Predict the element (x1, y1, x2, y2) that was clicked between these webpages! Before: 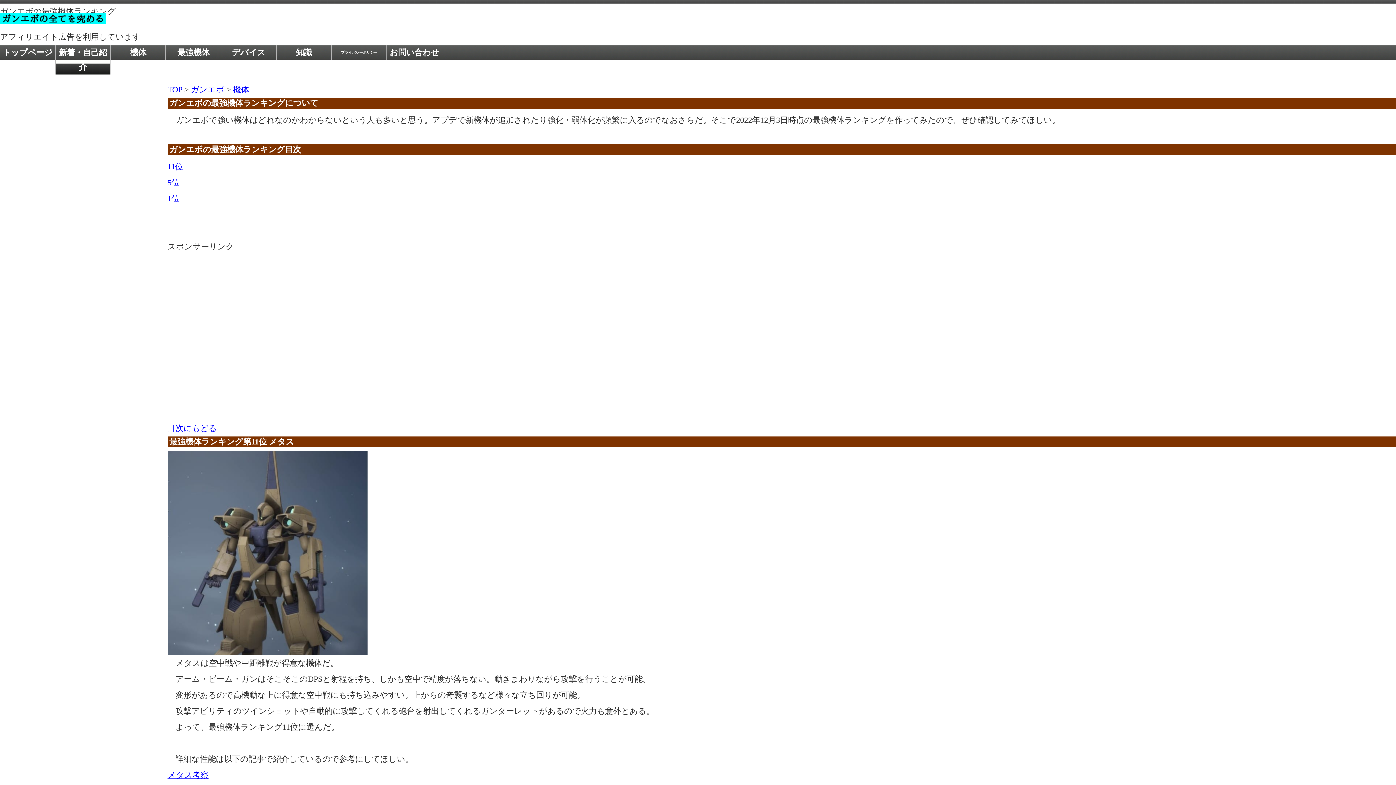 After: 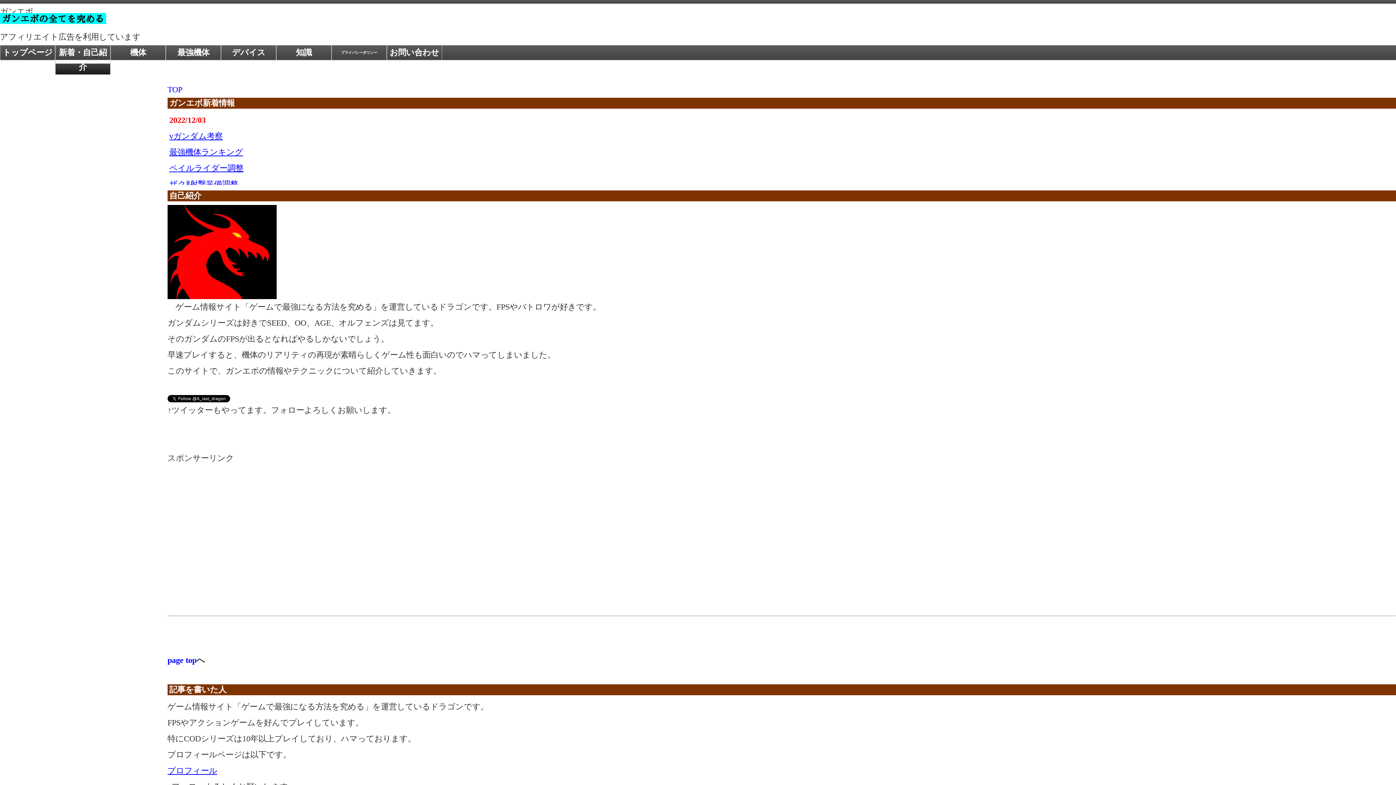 Action: bbox: (190, 85, 226, 94) label: ガンエボ 